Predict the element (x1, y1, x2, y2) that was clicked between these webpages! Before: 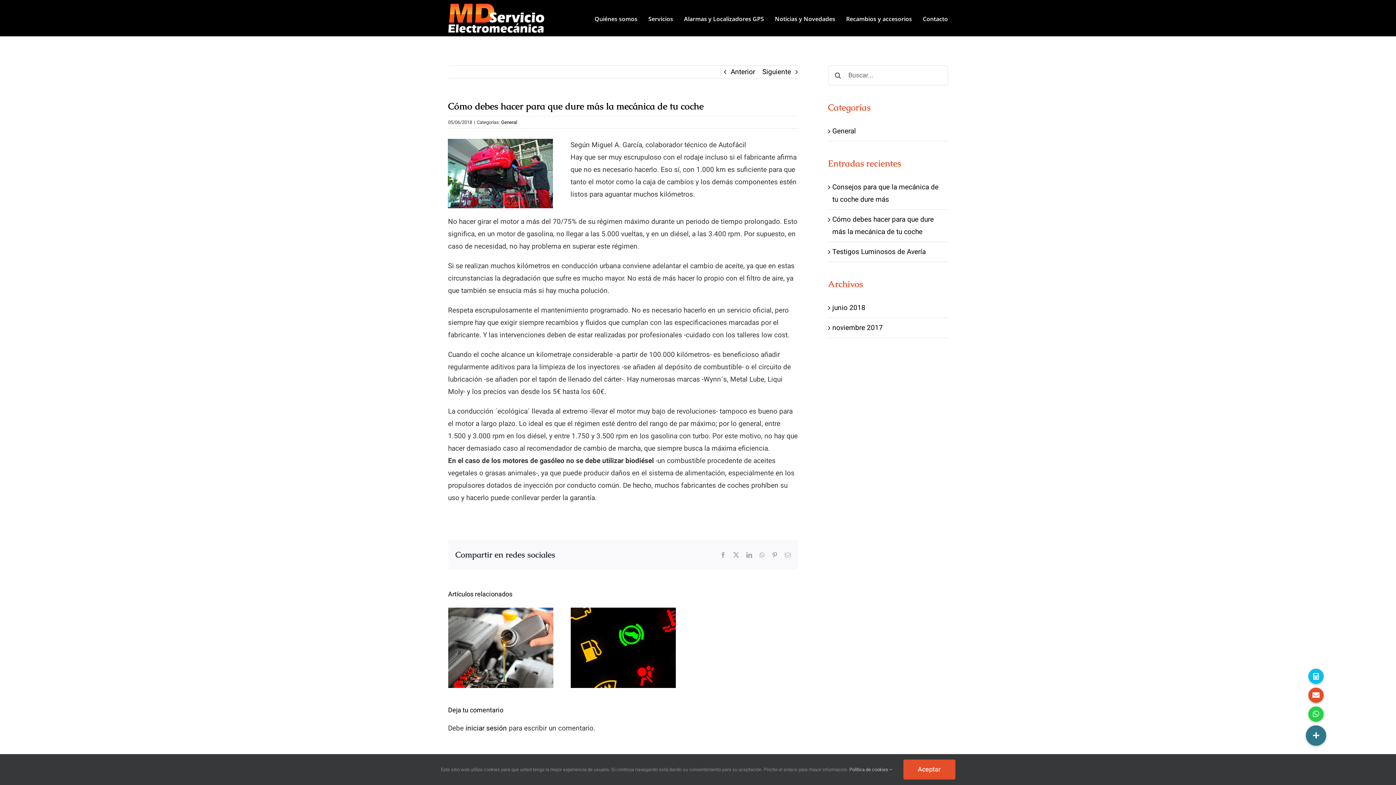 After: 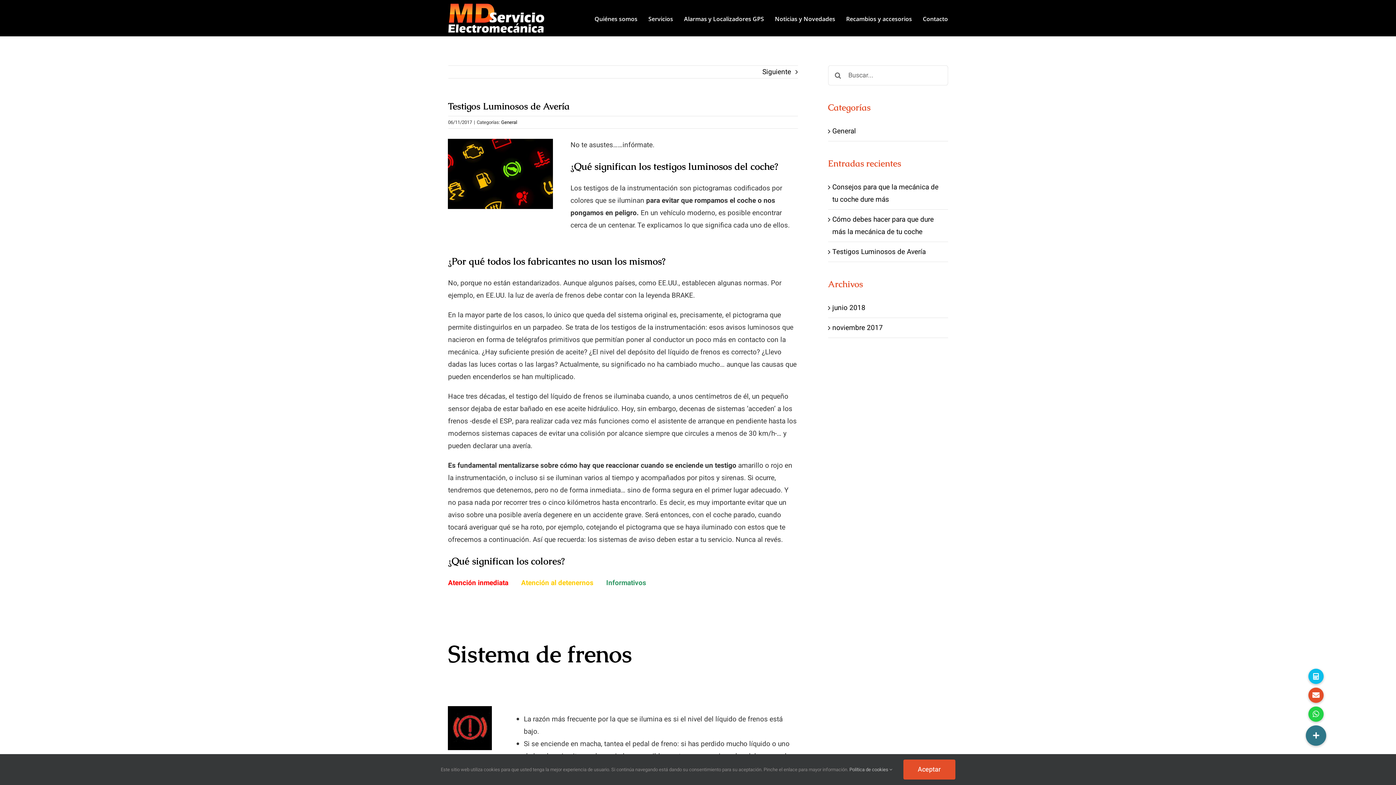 Action: label: Anterior bbox: (730, 65, 755, 78)